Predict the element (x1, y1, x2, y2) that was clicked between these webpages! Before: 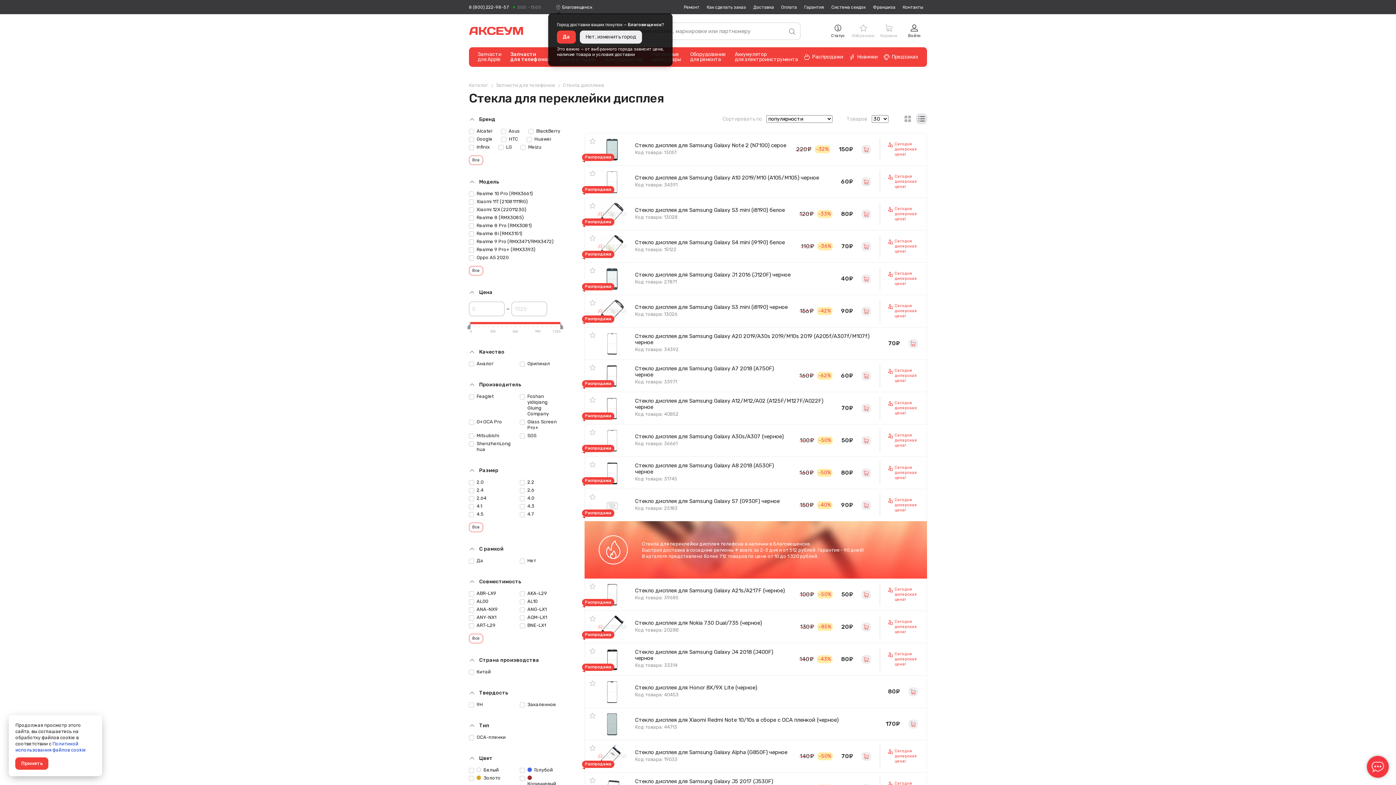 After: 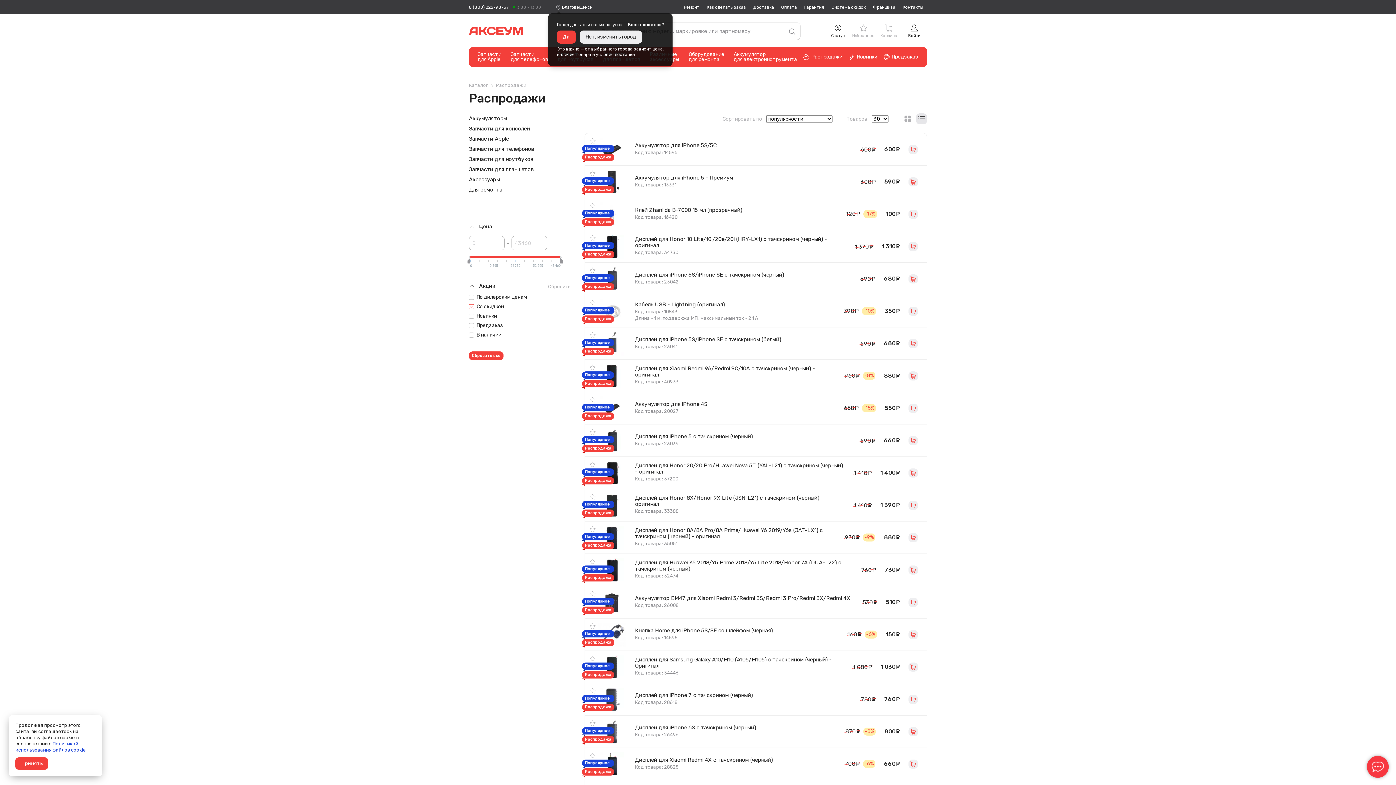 Action: label: Распродажи bbox: (802, 47, 847, 66)